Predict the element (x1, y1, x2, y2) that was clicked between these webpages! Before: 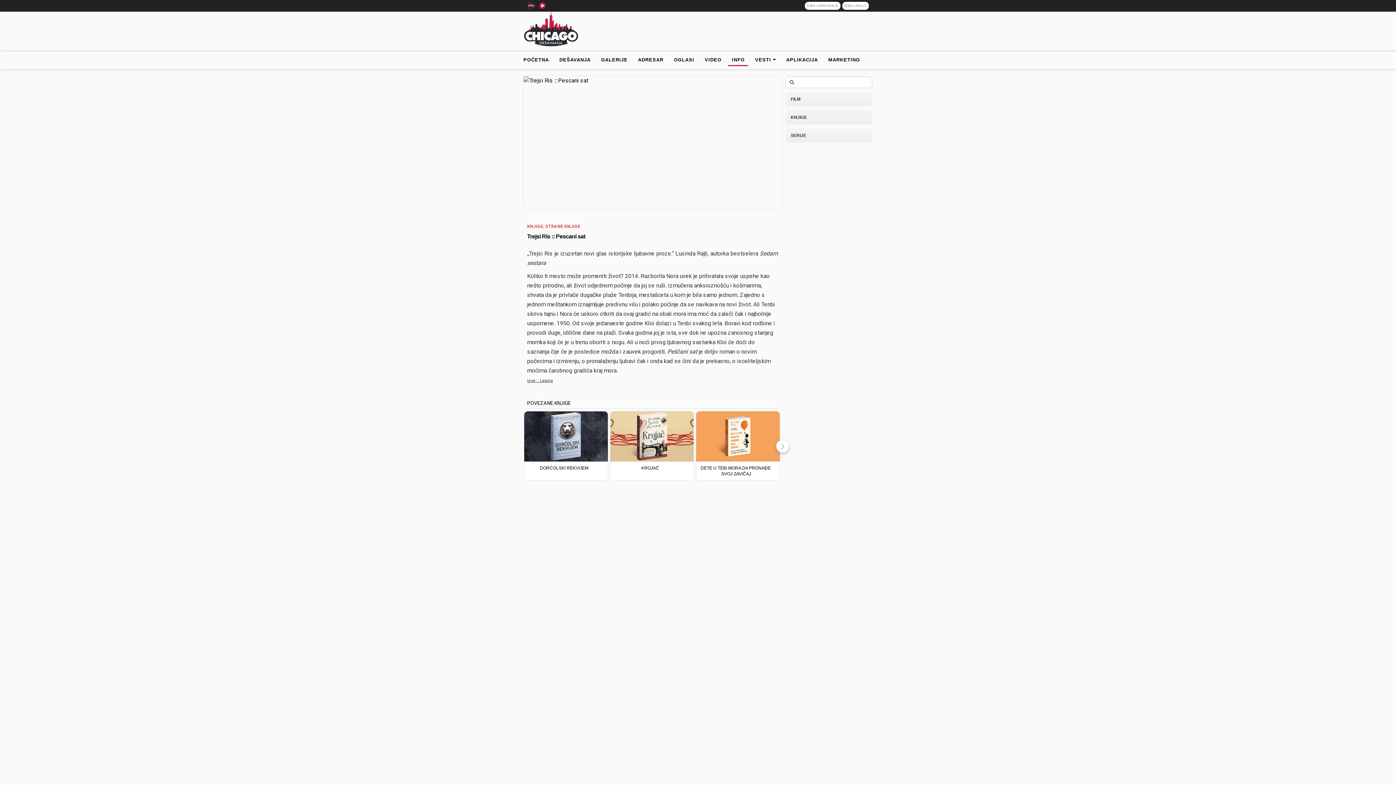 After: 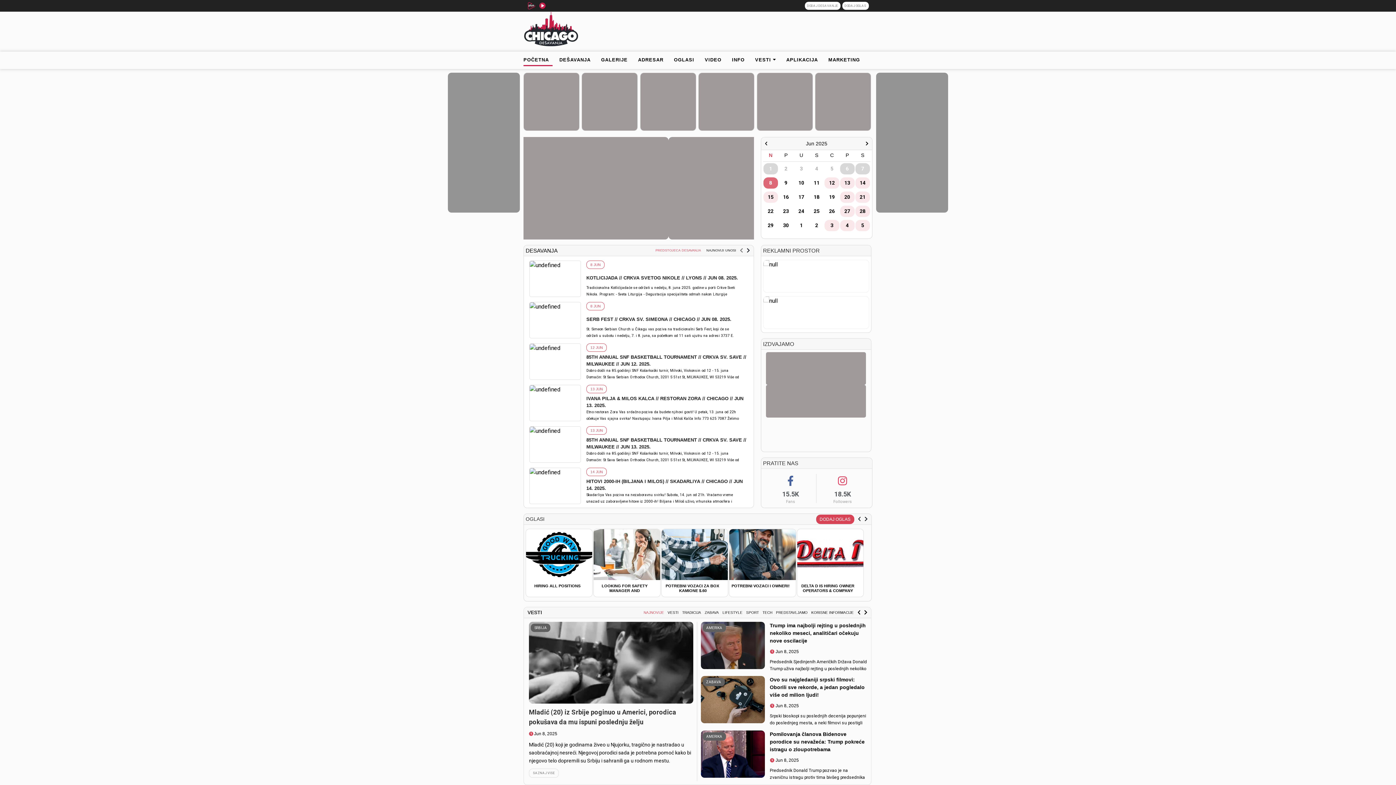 Action: bbox: (523, 10, 578, 48)